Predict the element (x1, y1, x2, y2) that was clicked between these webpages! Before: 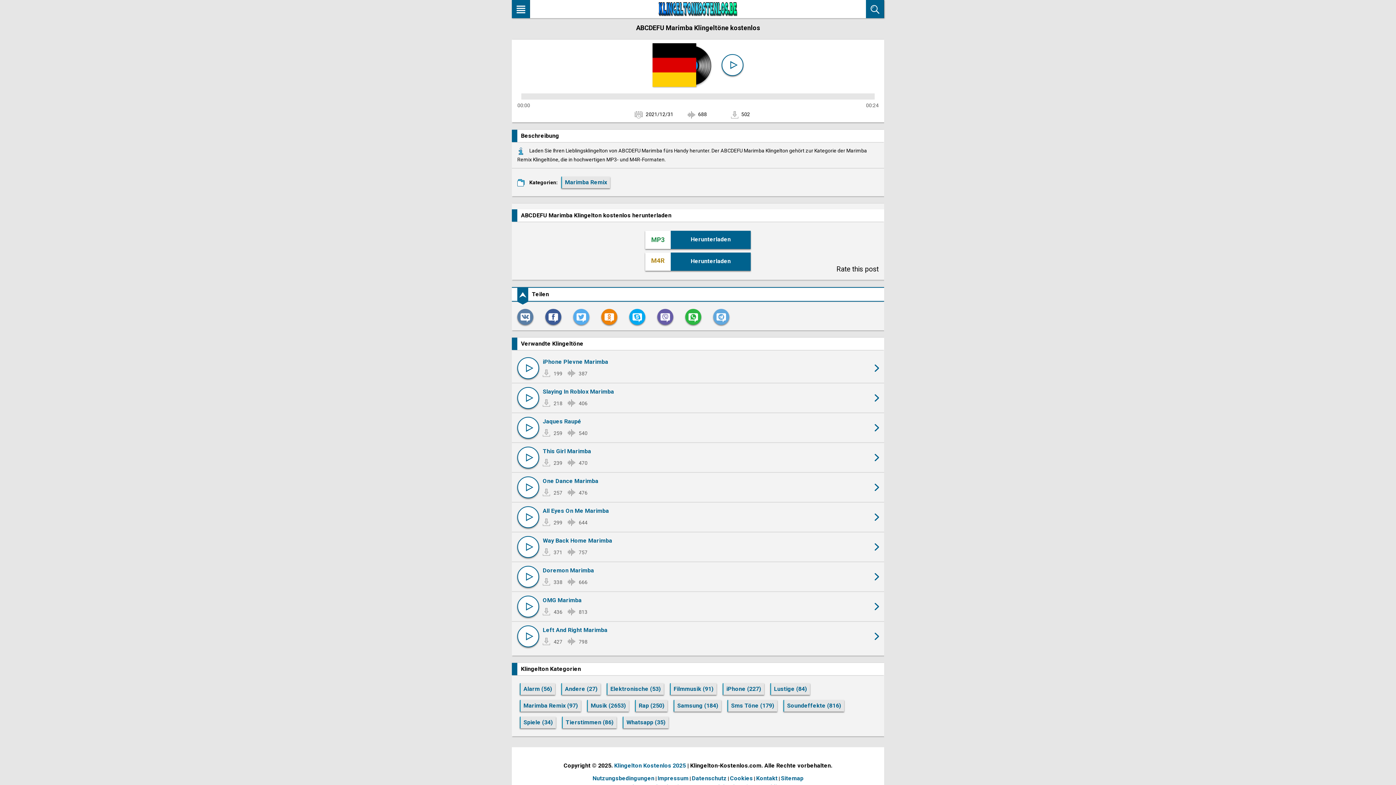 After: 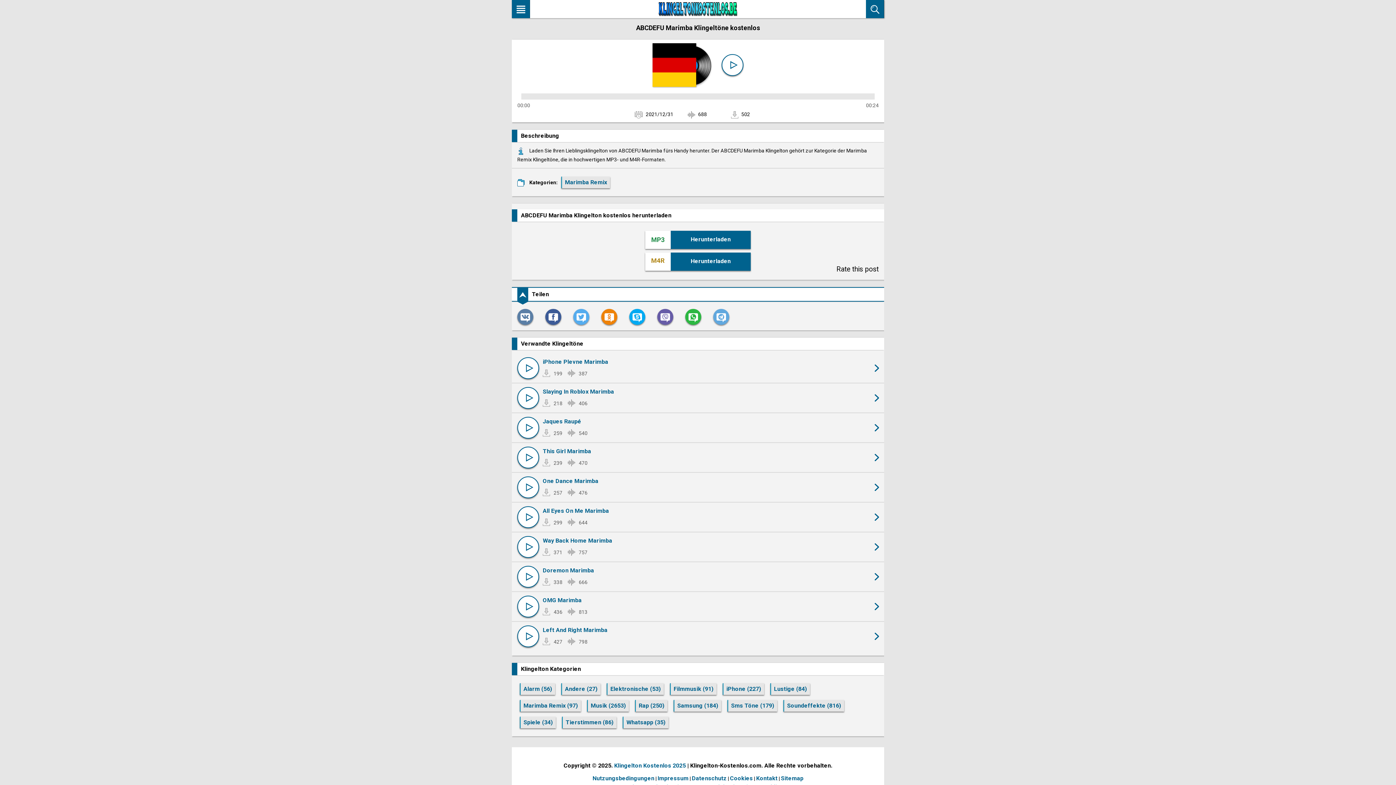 Action: bbox: (576, 311, 586, 322)